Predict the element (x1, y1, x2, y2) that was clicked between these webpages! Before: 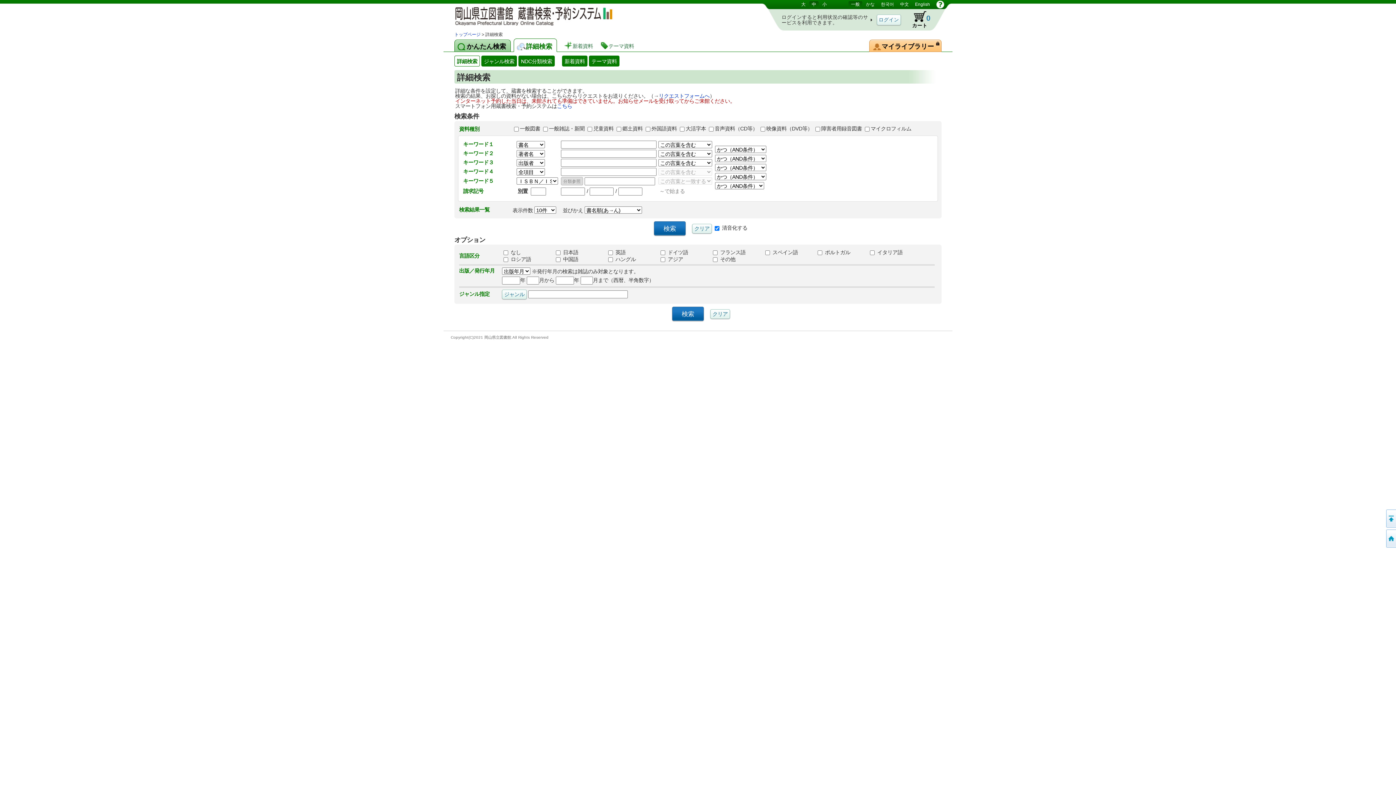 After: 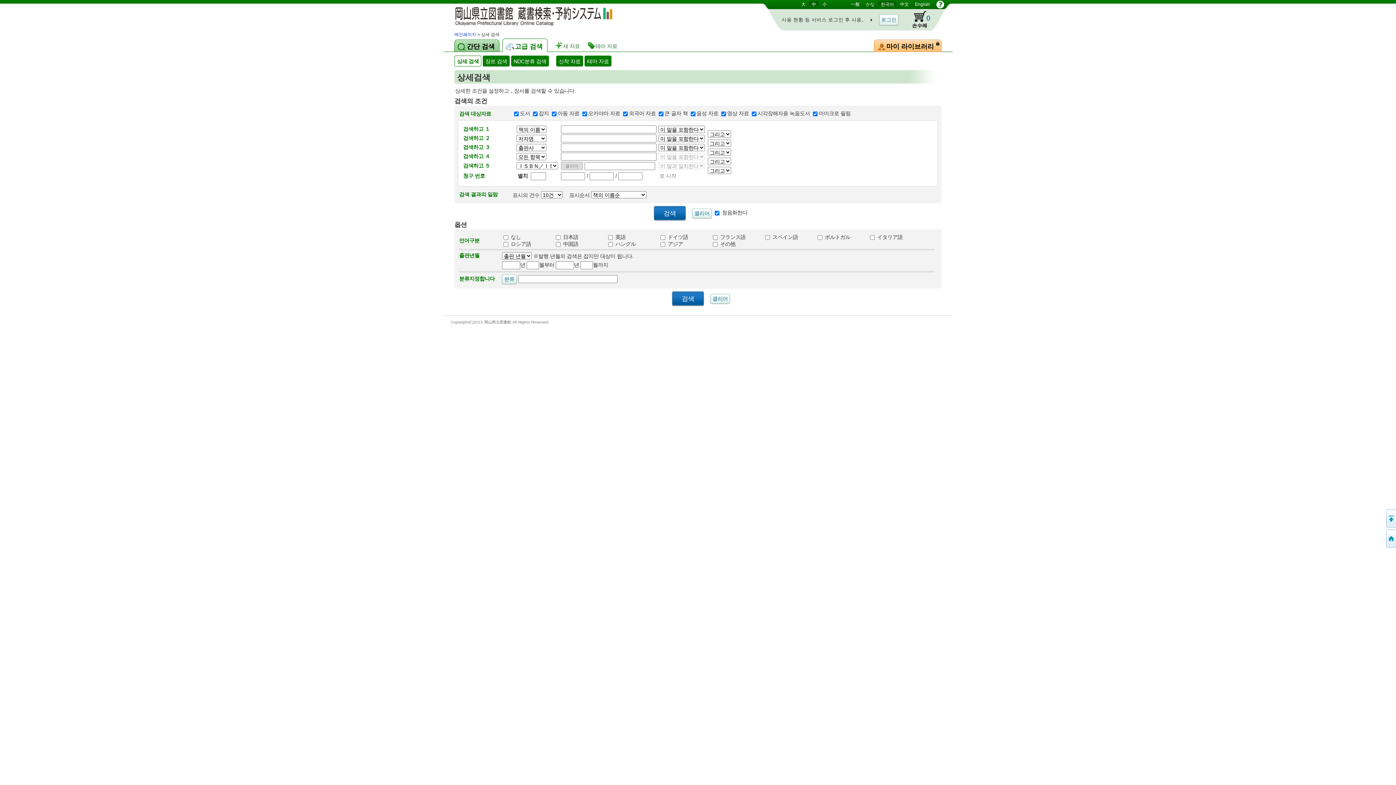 Action: bbox: (878, 1, 896, 7) label: 한국어